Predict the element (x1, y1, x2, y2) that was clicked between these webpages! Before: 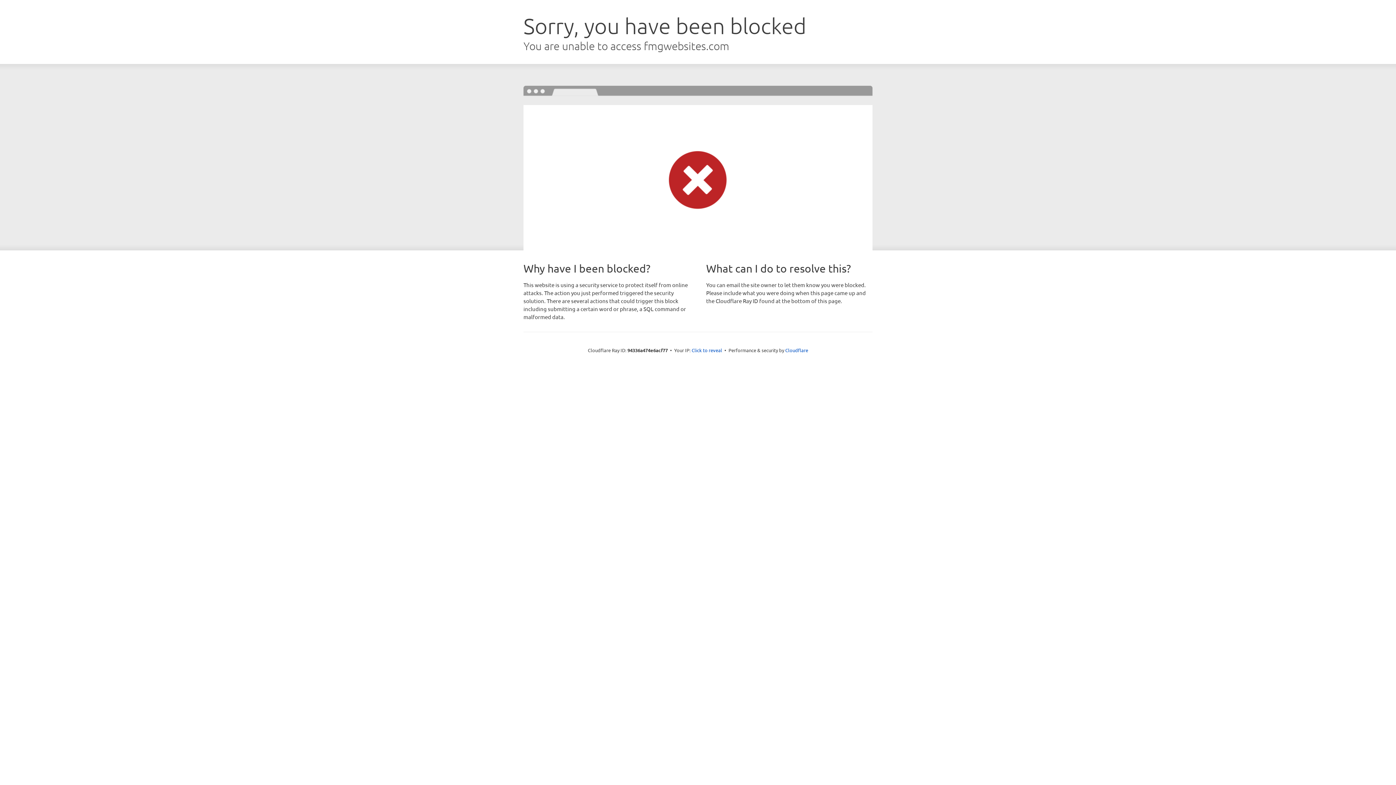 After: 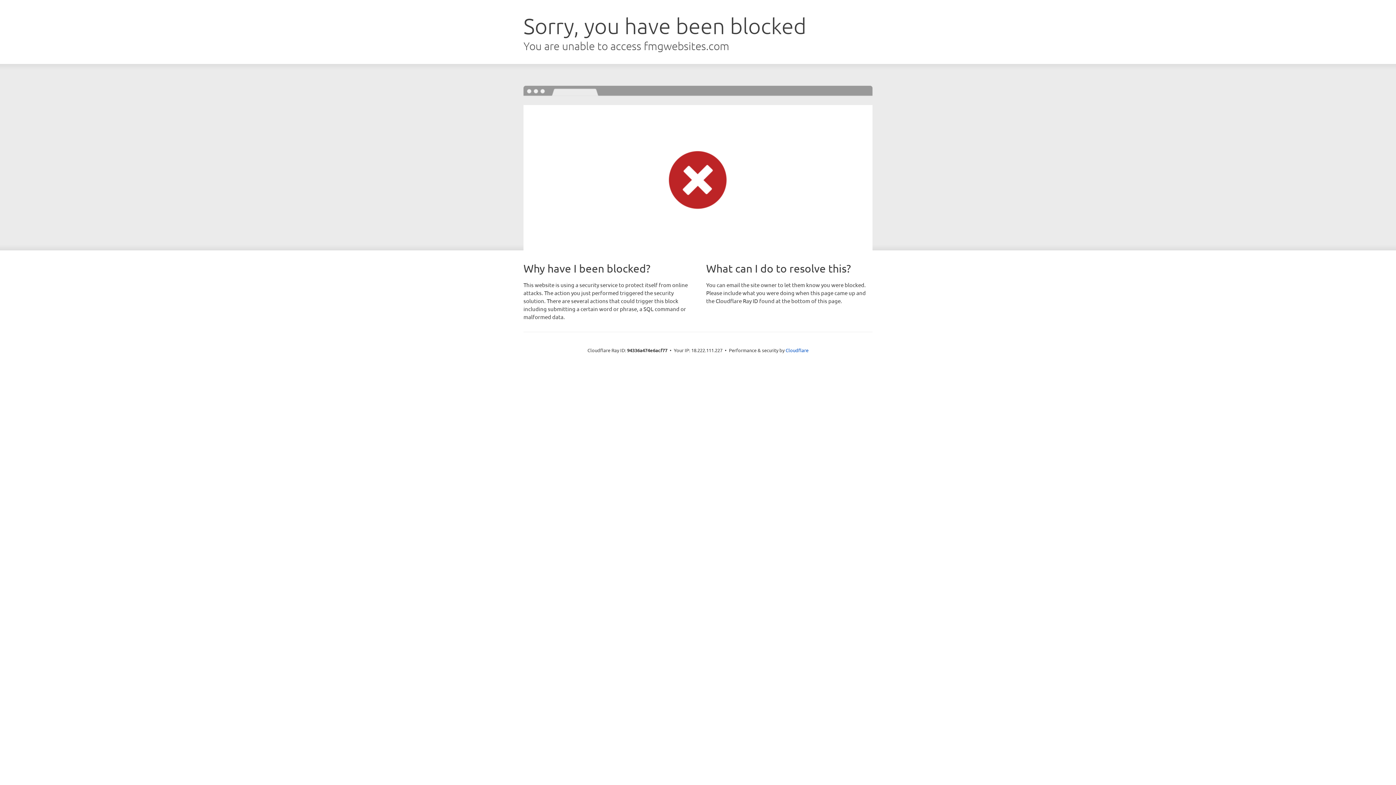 Action: label: Click to reveal bbox: (691, 346, 722, 353)